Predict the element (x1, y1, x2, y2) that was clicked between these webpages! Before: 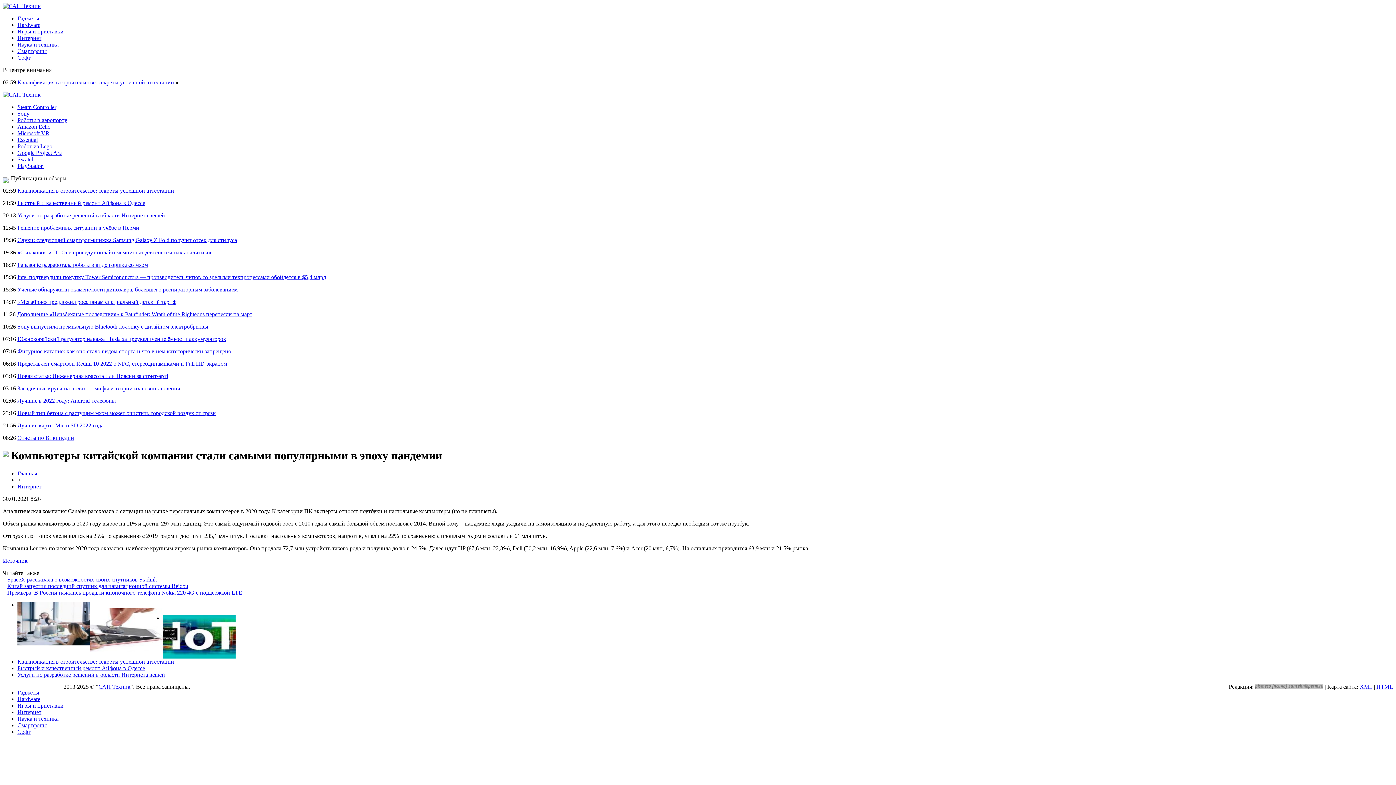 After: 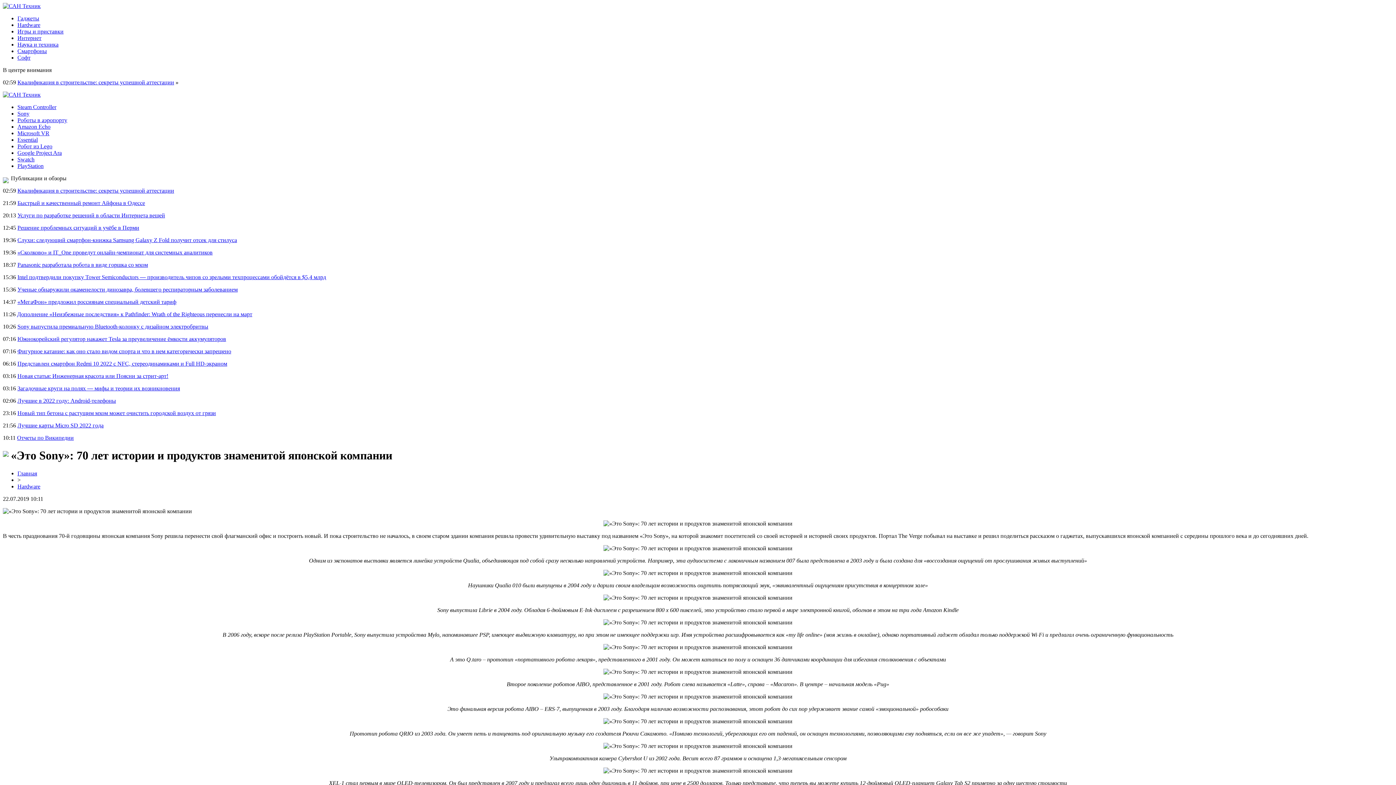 Action: label: Sony bbox: (17, 110, 29, 116)